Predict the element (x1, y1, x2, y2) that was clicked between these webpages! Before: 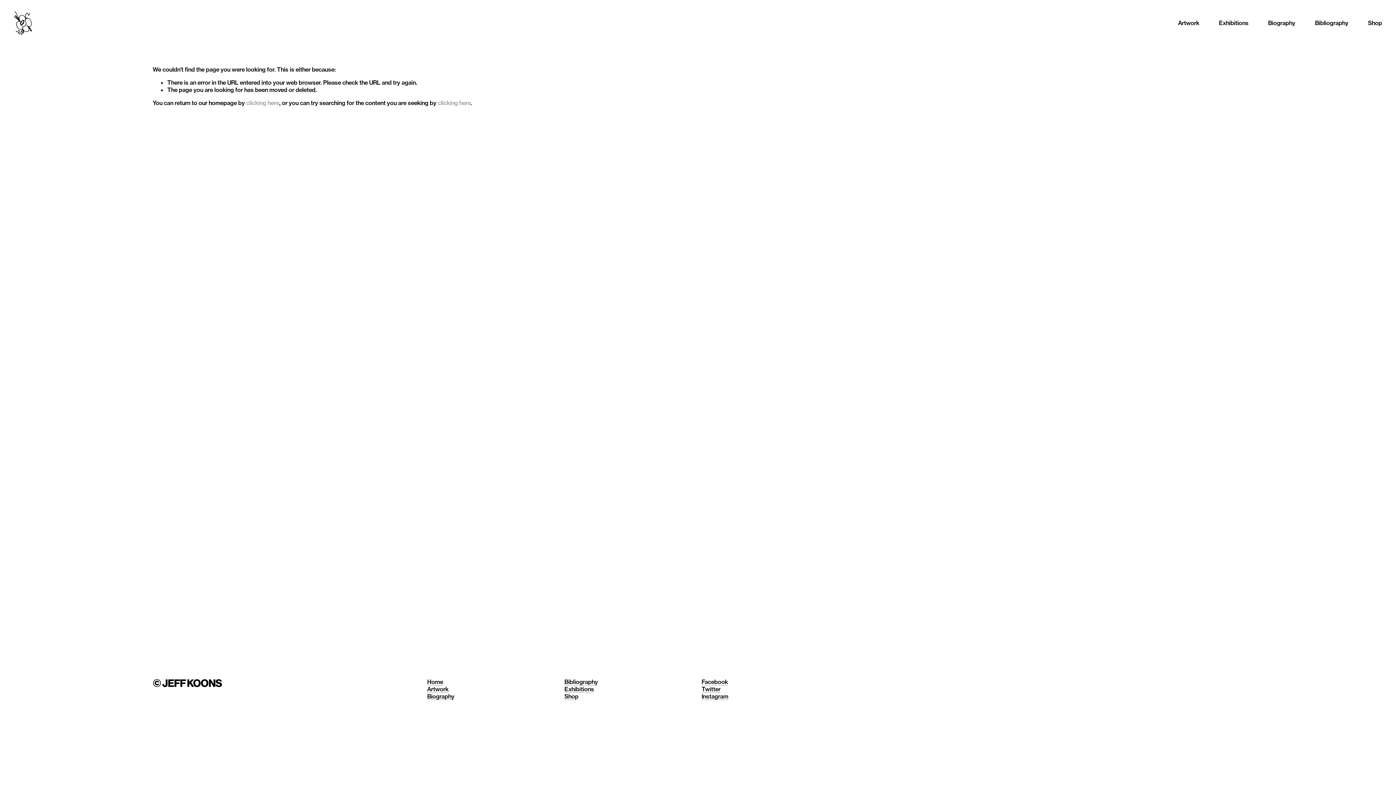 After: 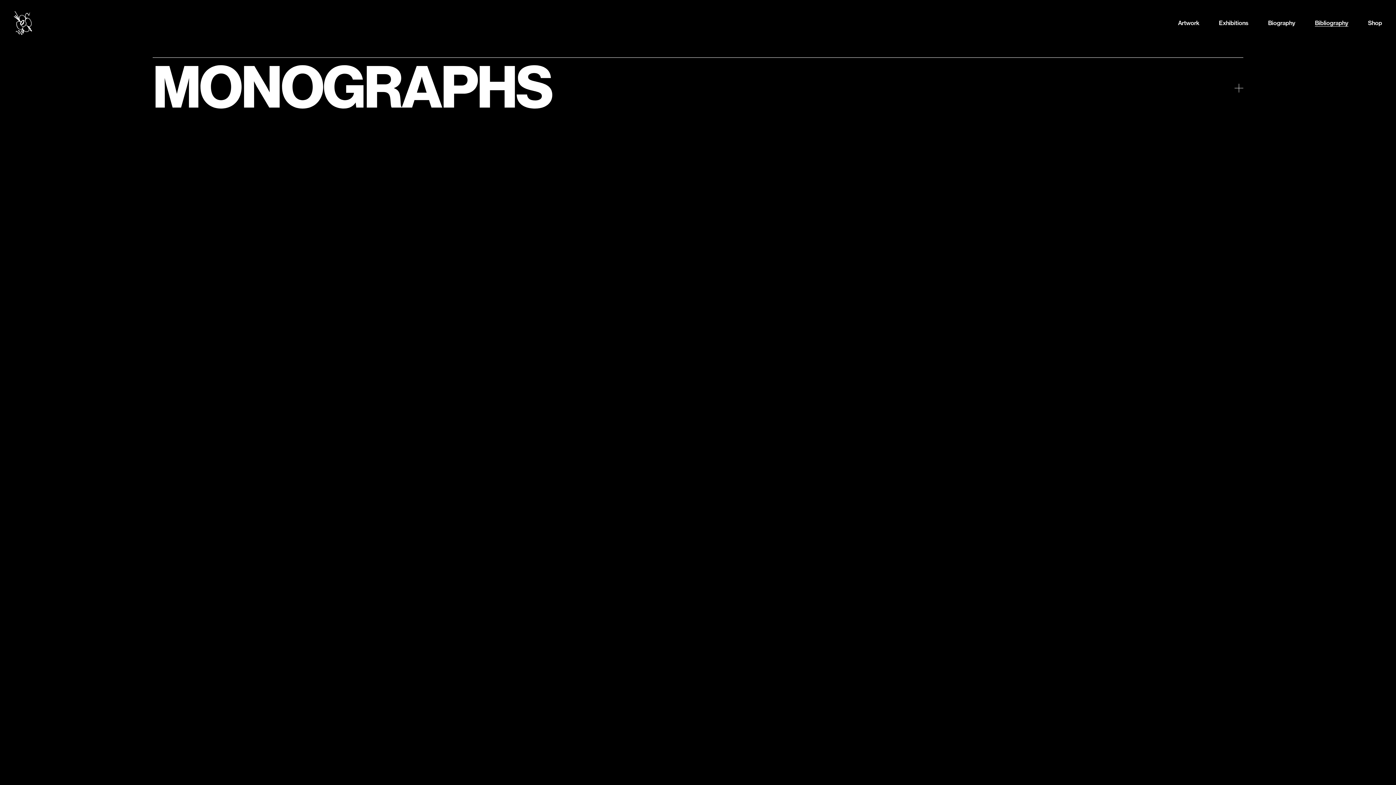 Action: bbox: (564, 678, 598, 685) label: Bibliography